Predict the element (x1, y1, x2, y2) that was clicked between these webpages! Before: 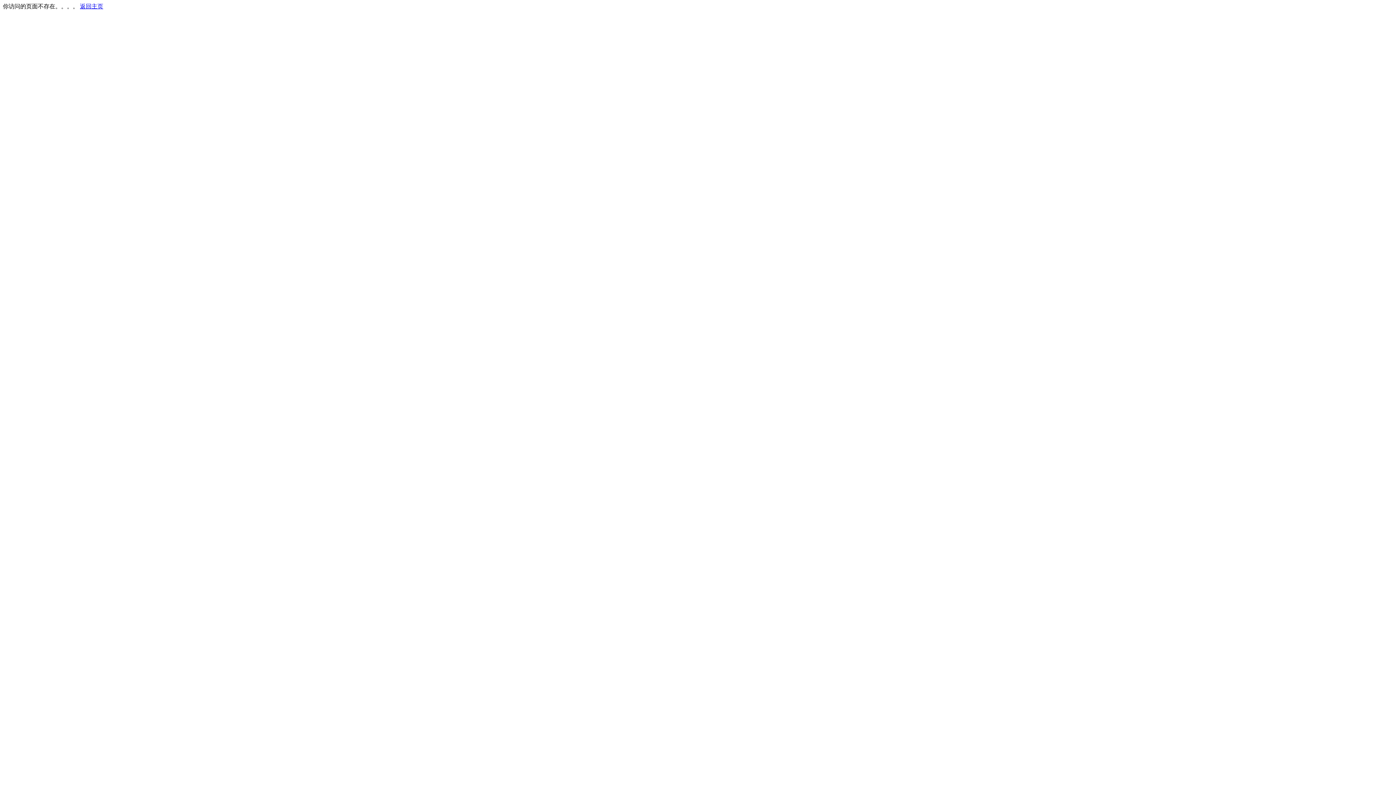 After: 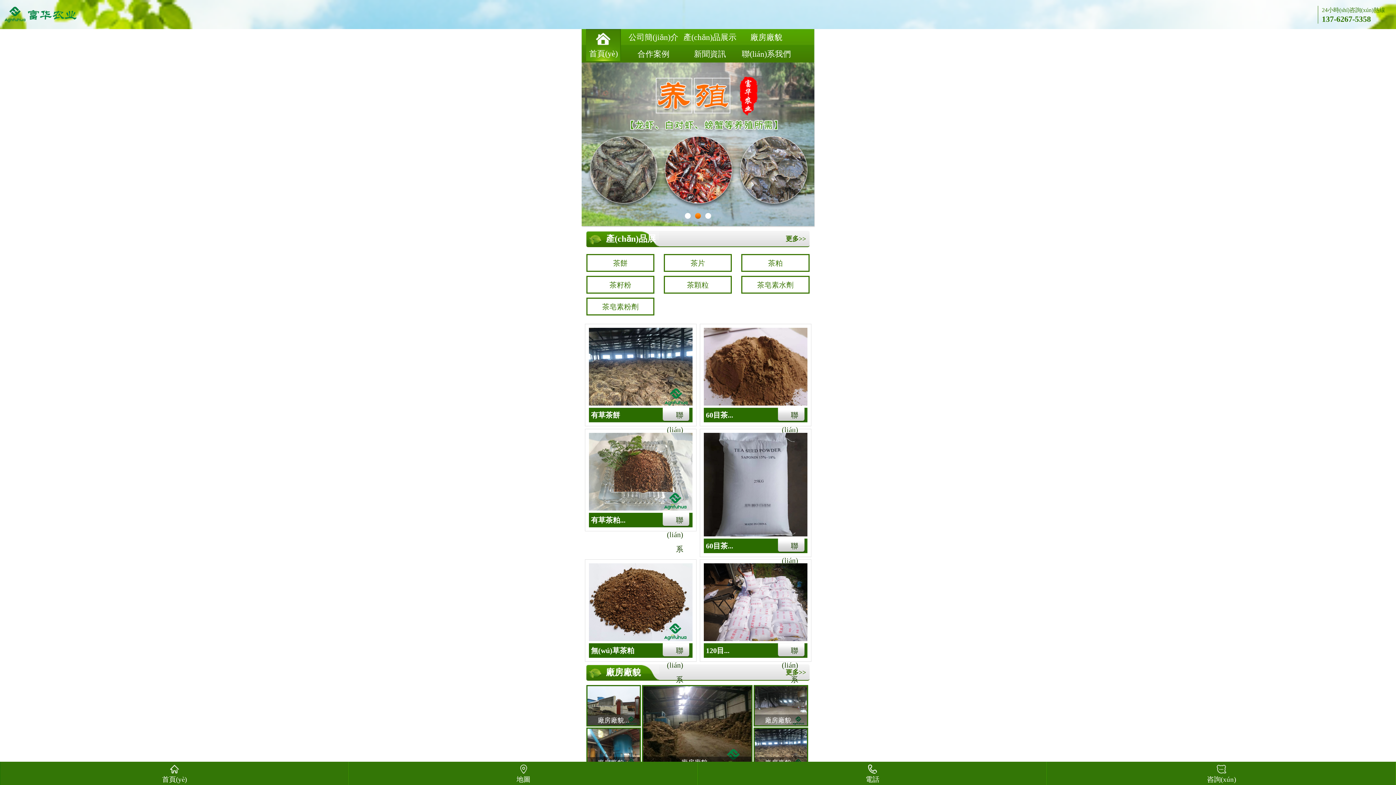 Action: bbox: (80, 3, 103, 9) label: 返回主页